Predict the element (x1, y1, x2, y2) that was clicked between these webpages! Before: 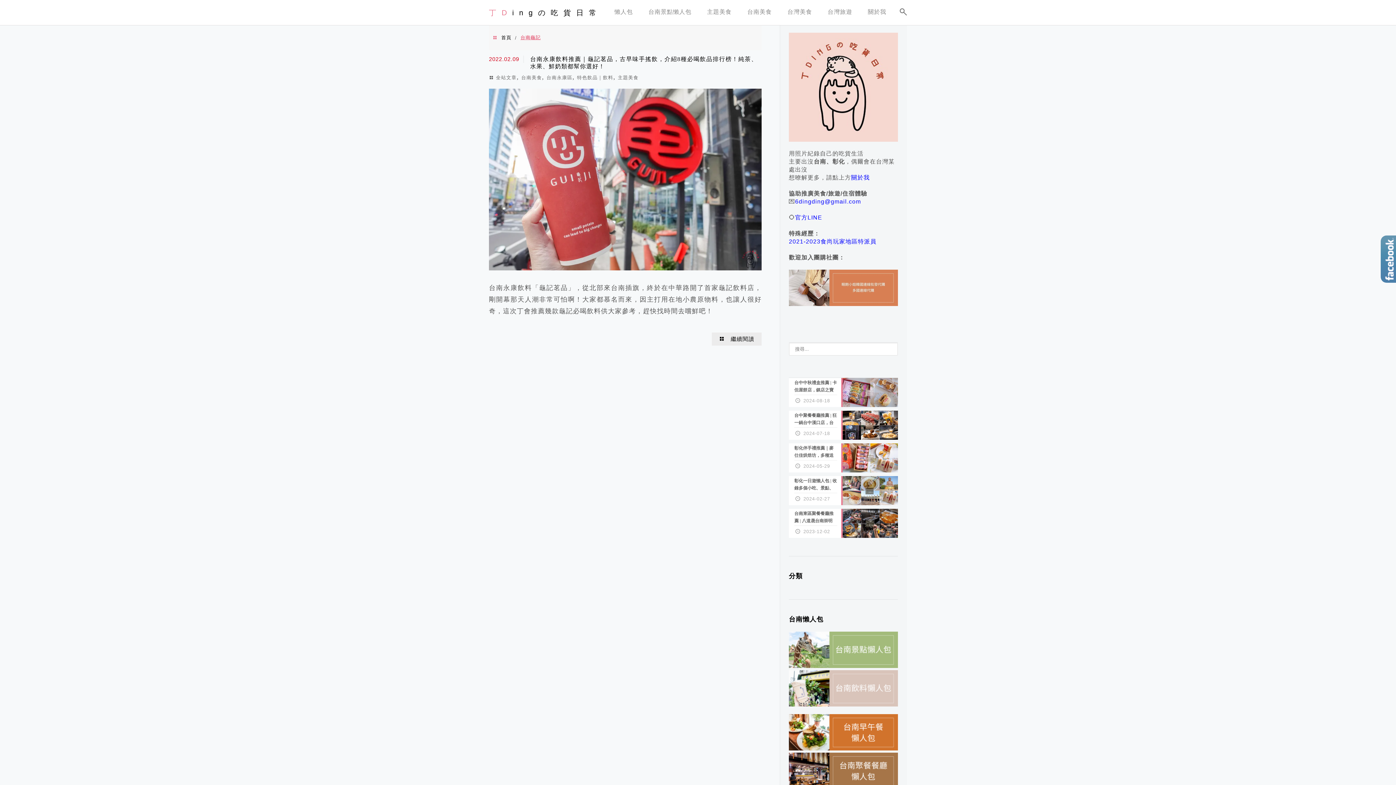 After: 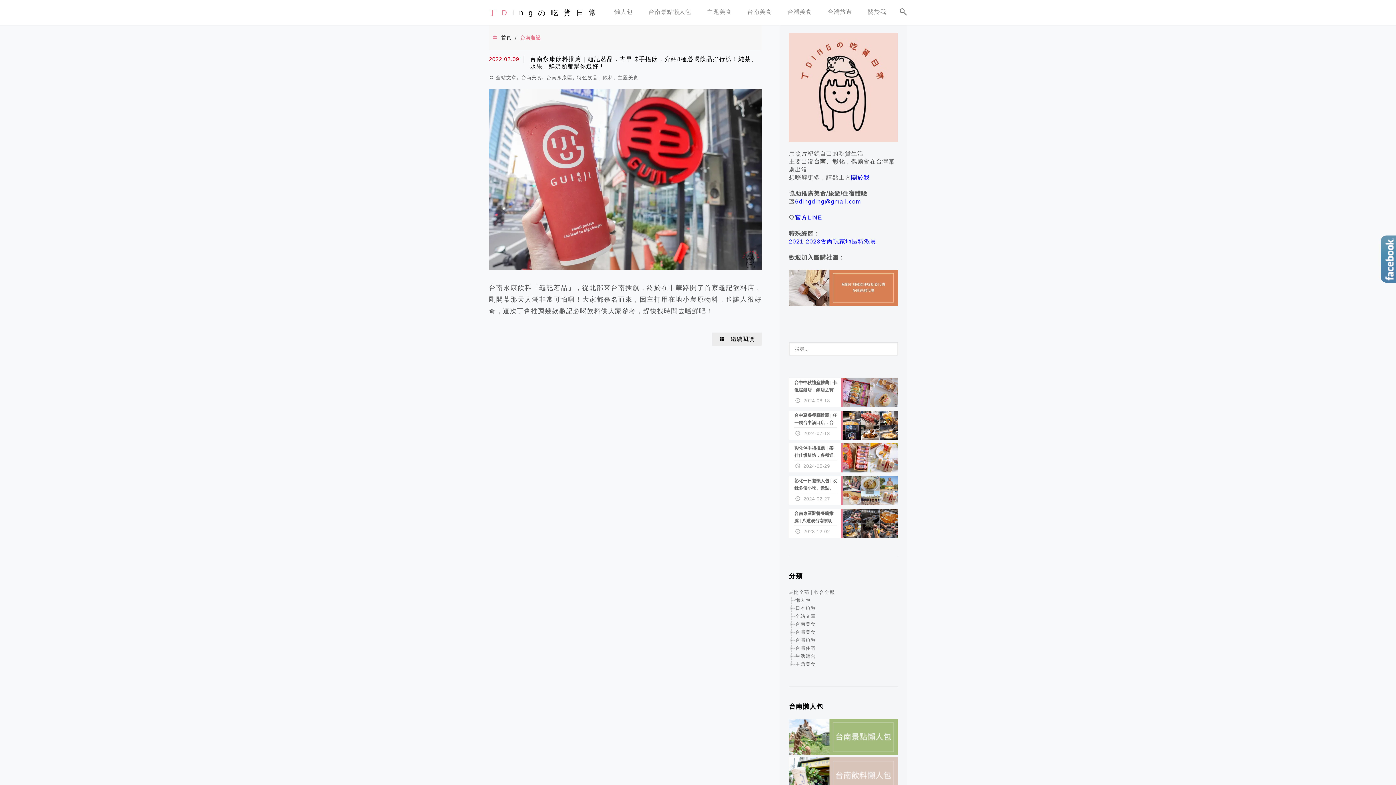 Action: bbox: (789, 301, 898, 307)